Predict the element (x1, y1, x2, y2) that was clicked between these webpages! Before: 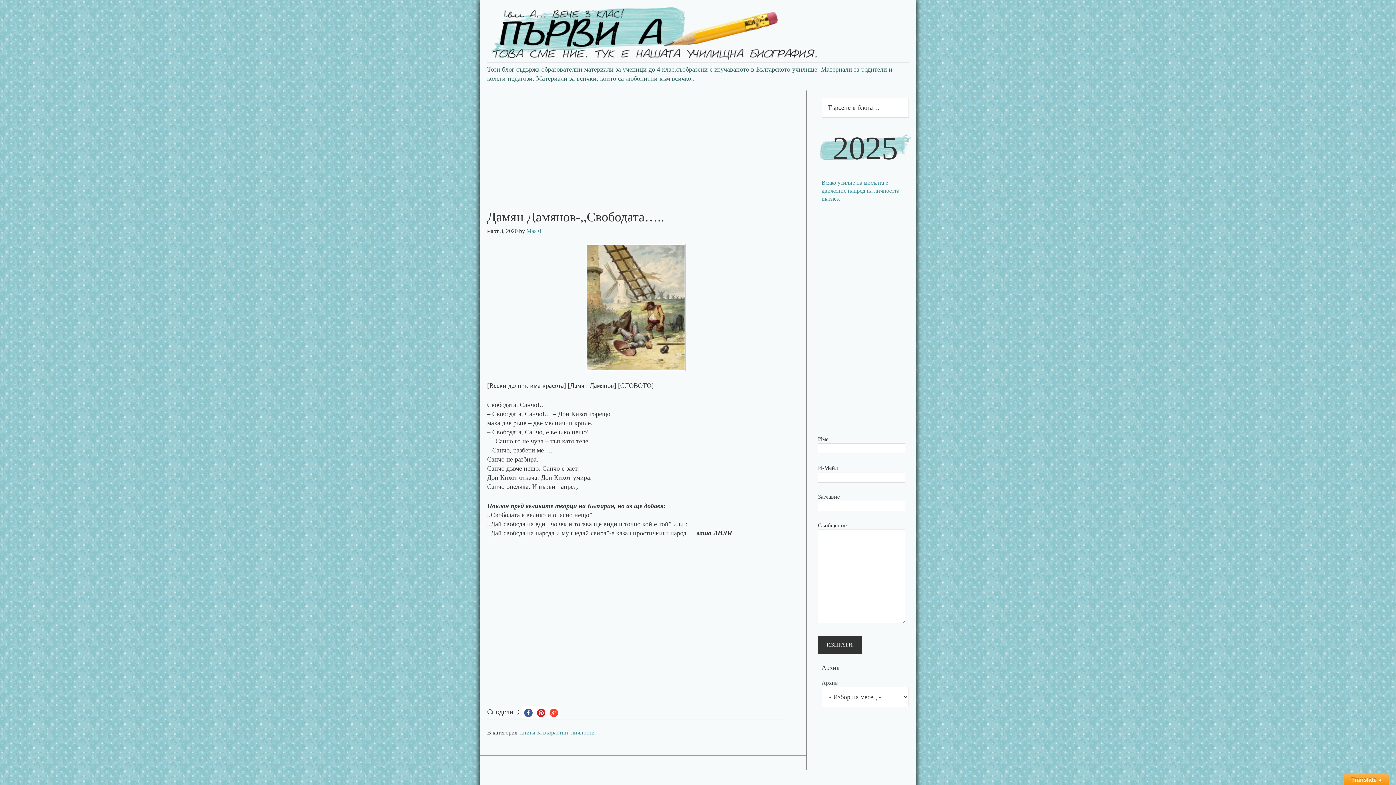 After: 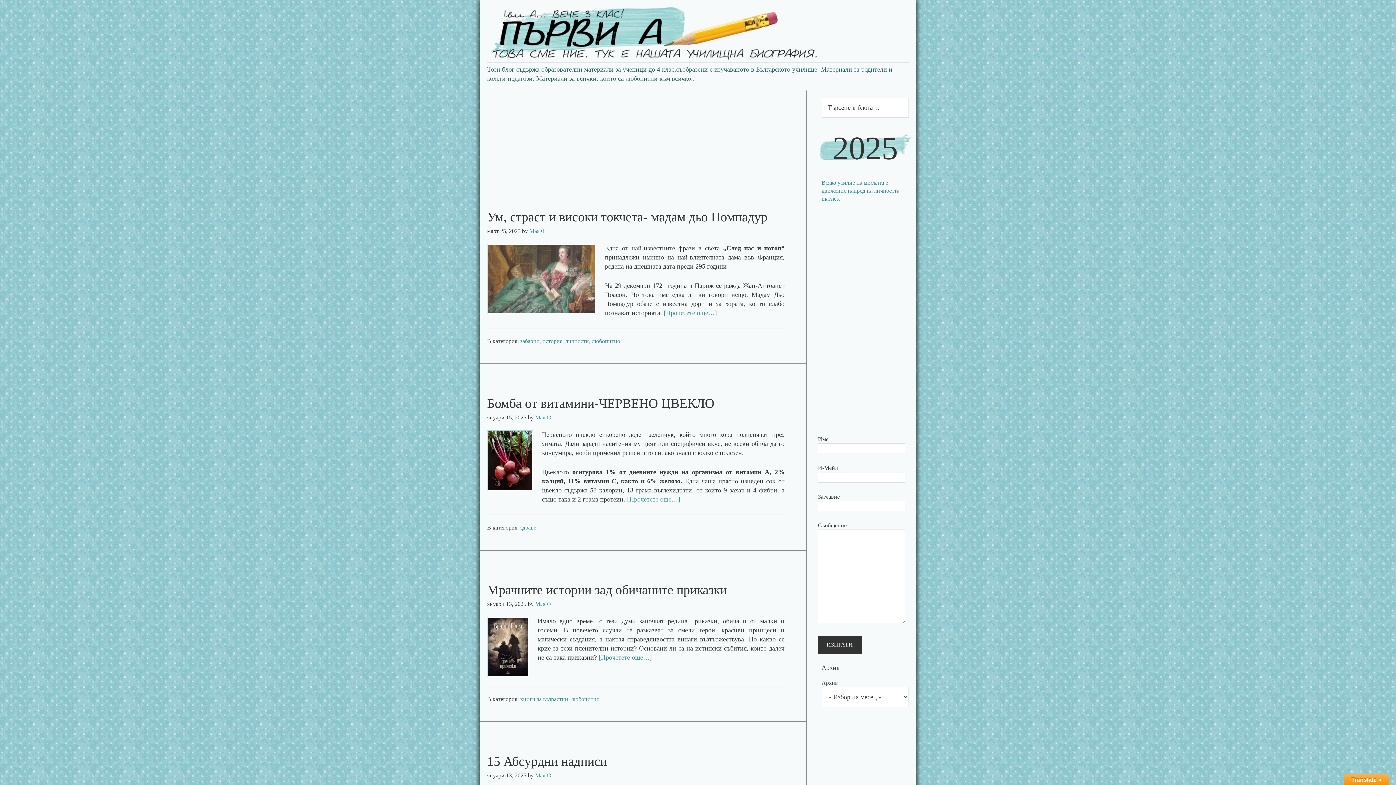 Action: bbox: (526, 228, 542, 234) label: Мая Ф